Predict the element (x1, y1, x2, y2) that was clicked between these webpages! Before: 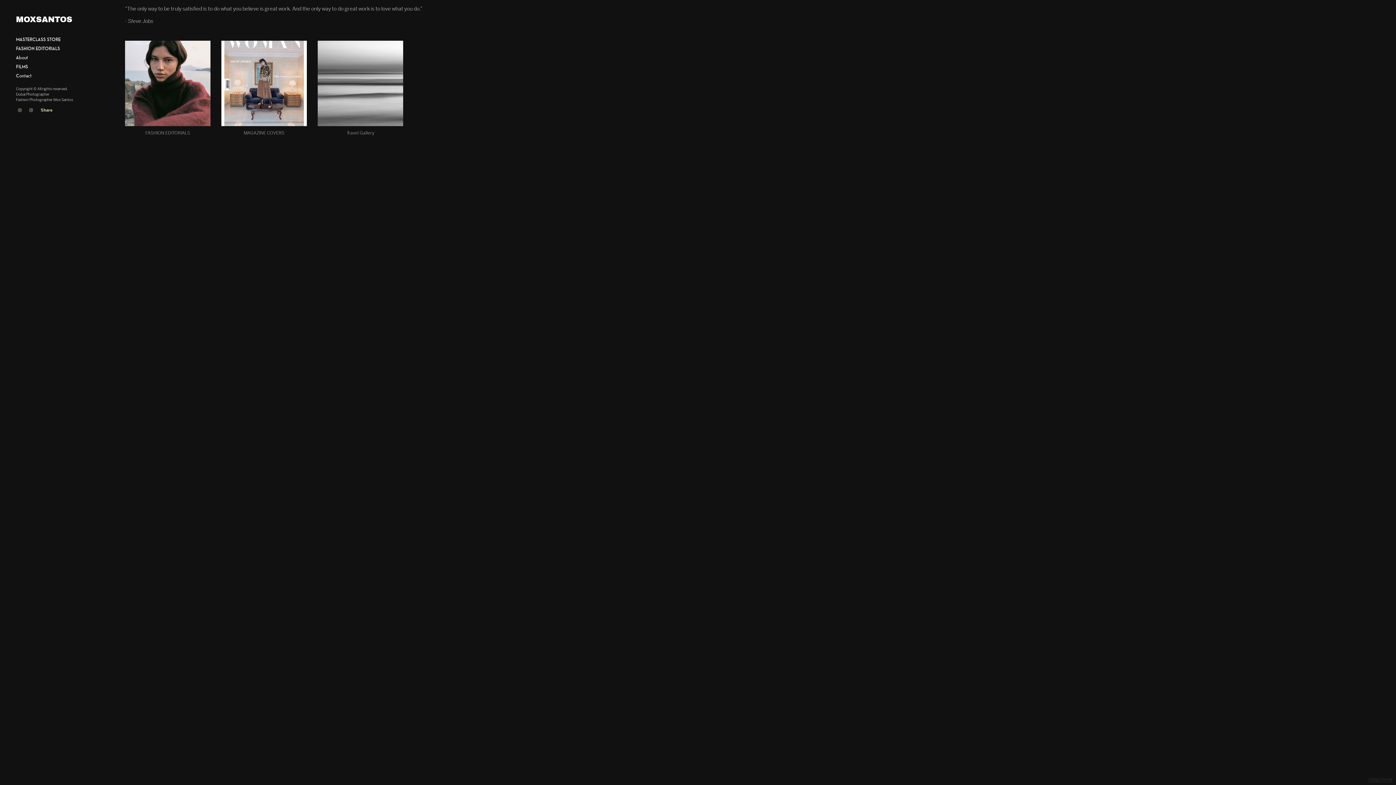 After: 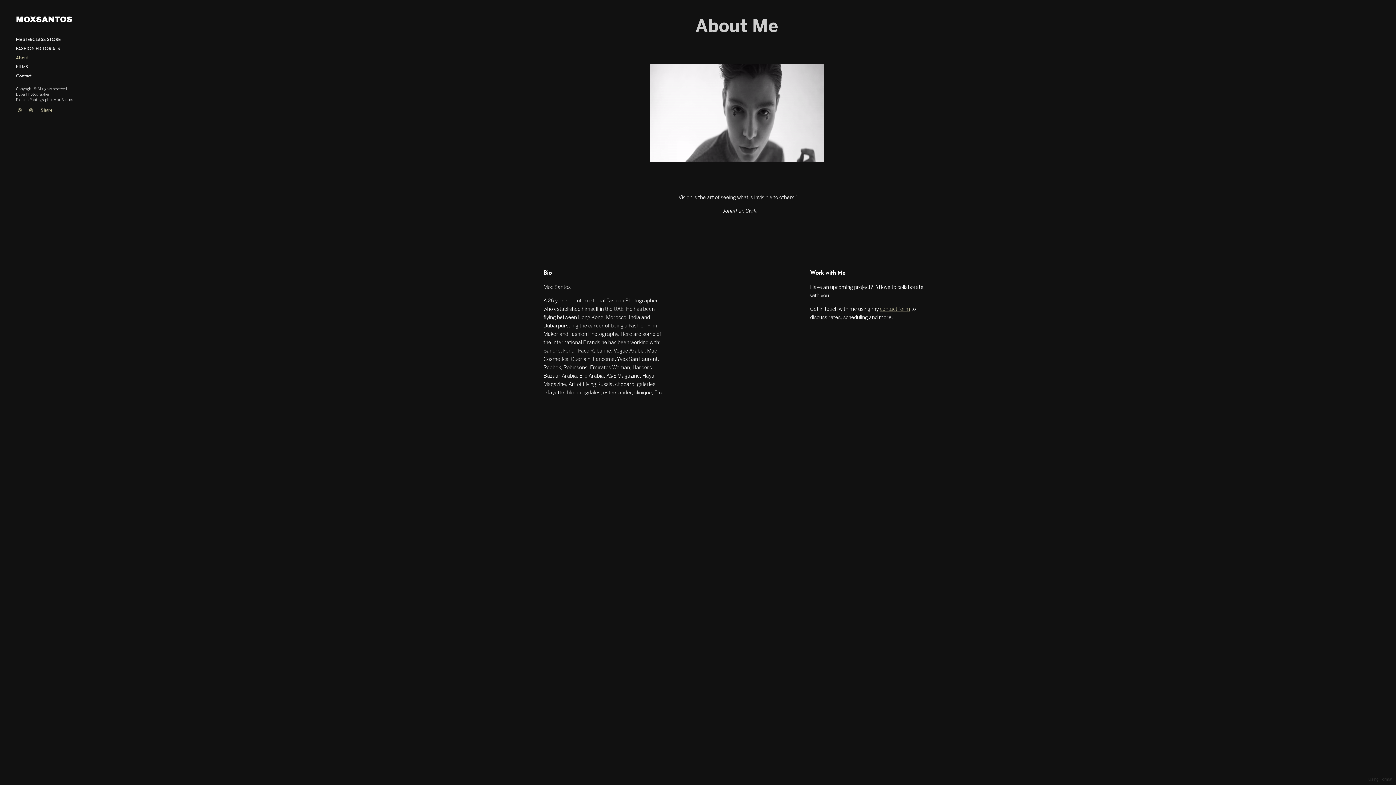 Action: bbox: (16, 53, 28, 62) label: About